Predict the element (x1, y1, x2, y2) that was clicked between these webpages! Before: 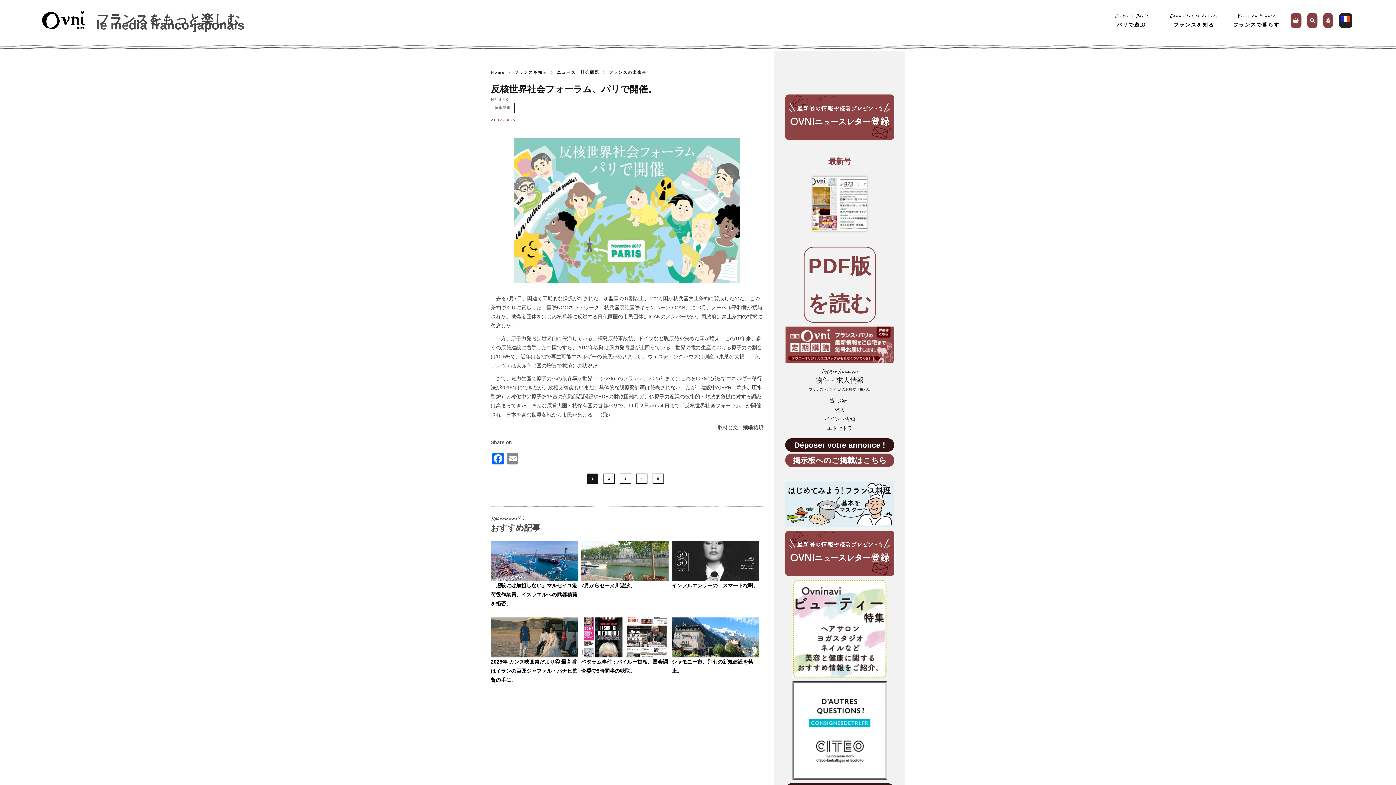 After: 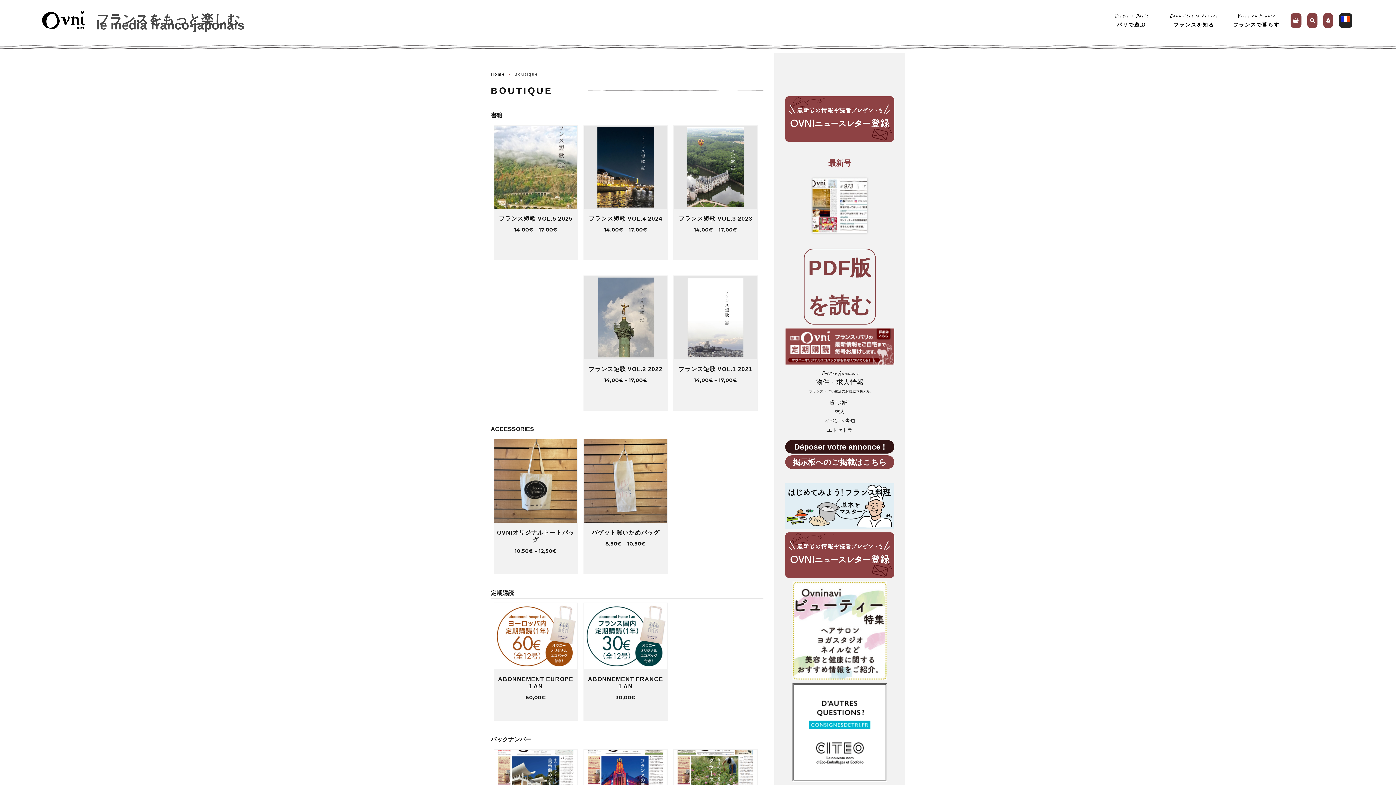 Action: bbox: (1290, 13, 1301, 28)